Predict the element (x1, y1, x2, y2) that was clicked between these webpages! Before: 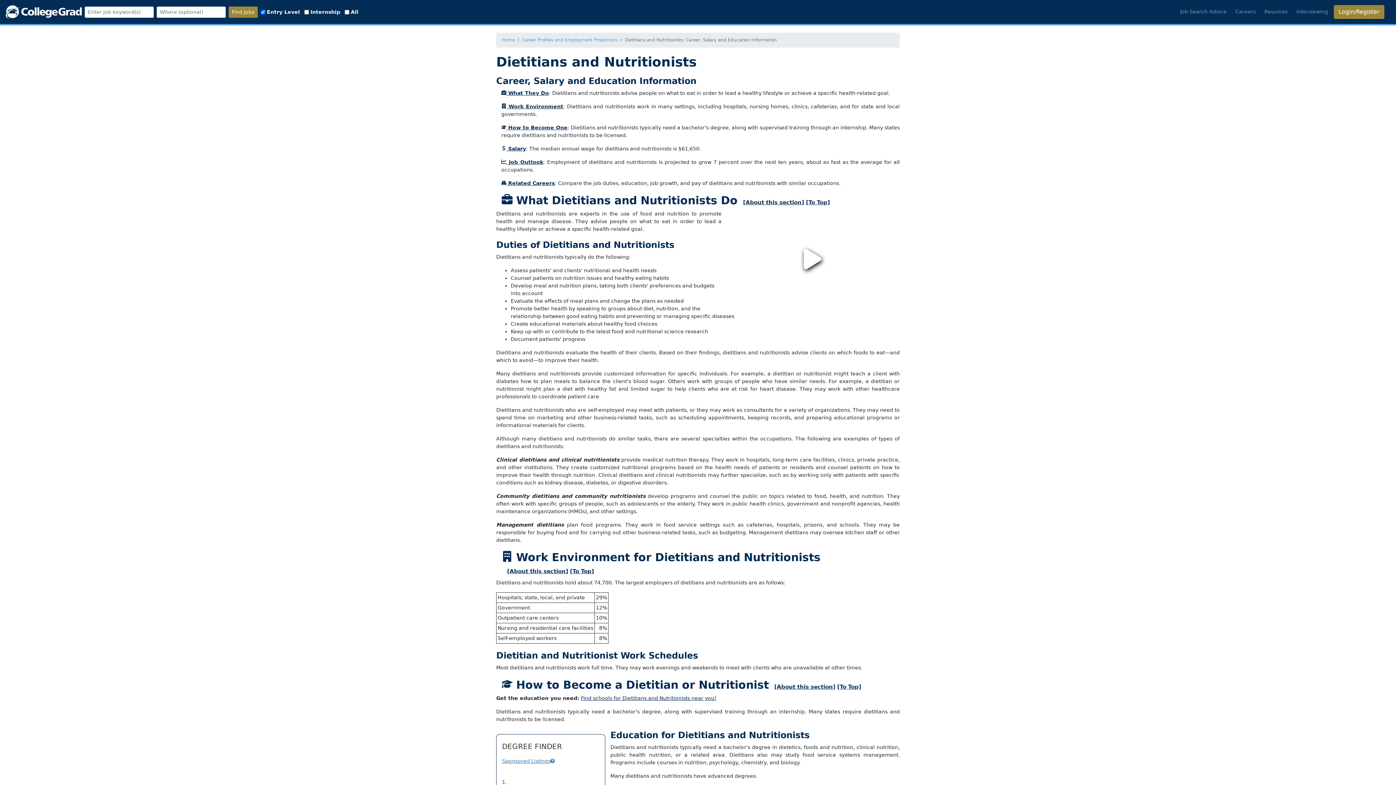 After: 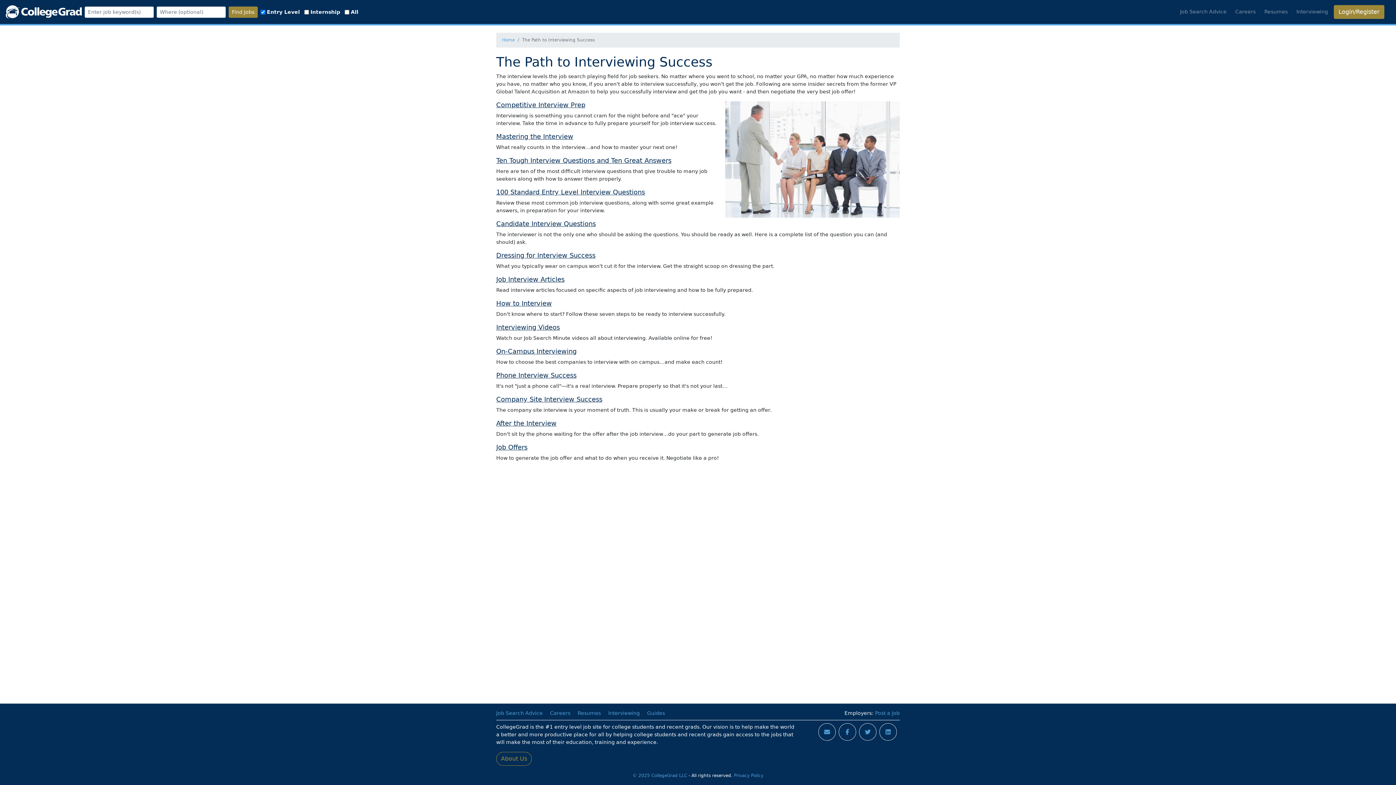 Action: bbox: (1293, 5, 1331, 18) label: Interviewing